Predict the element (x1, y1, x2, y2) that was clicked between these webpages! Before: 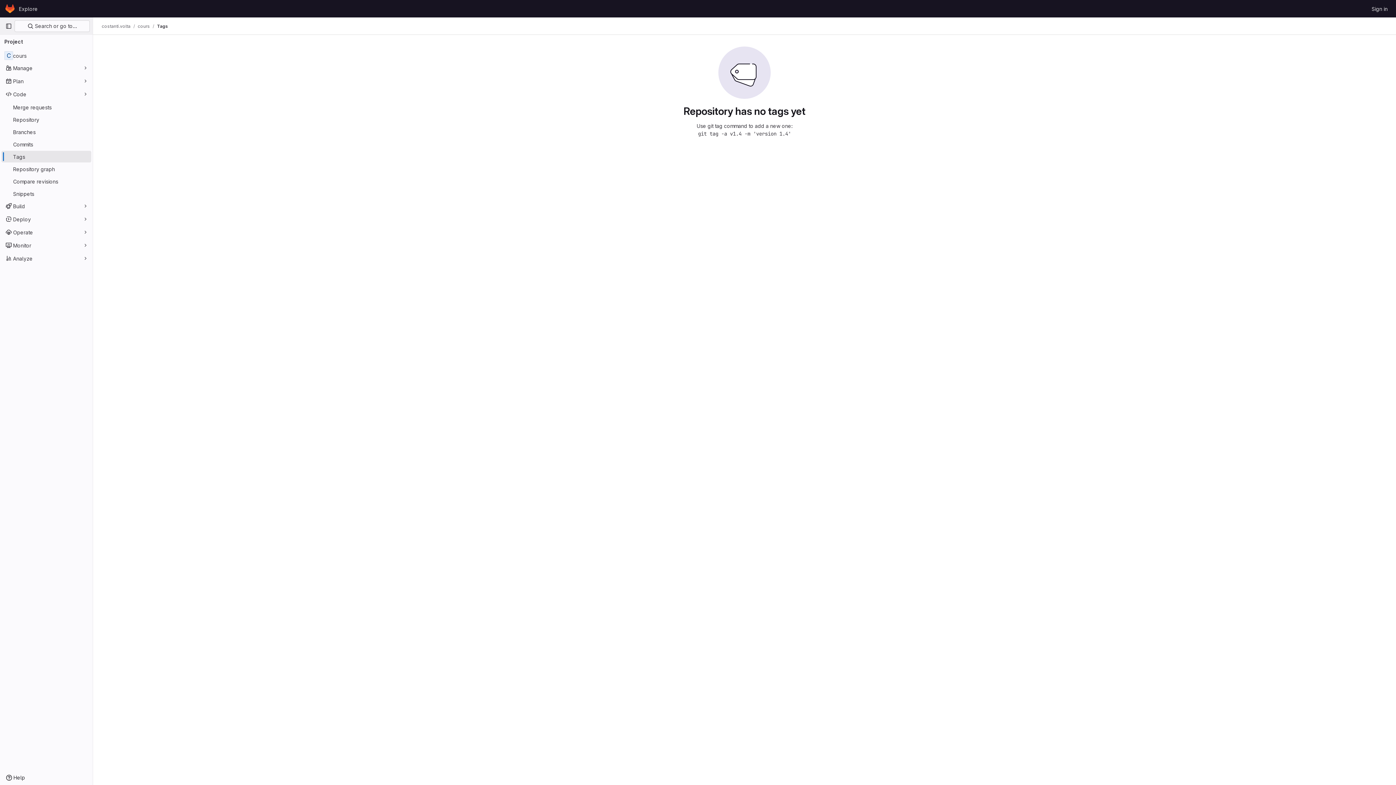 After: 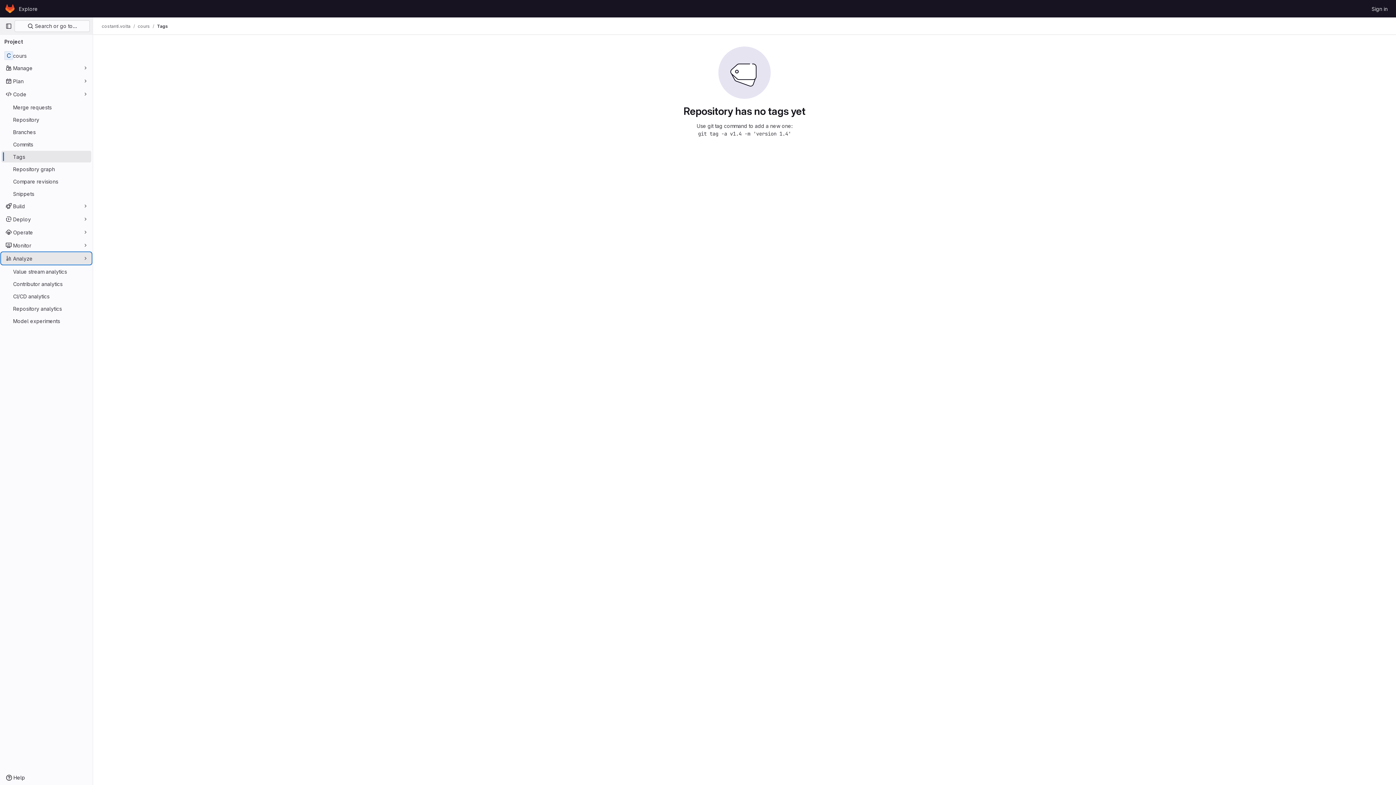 Action: bbox: (1, 252, 91, 264) label: Analyze